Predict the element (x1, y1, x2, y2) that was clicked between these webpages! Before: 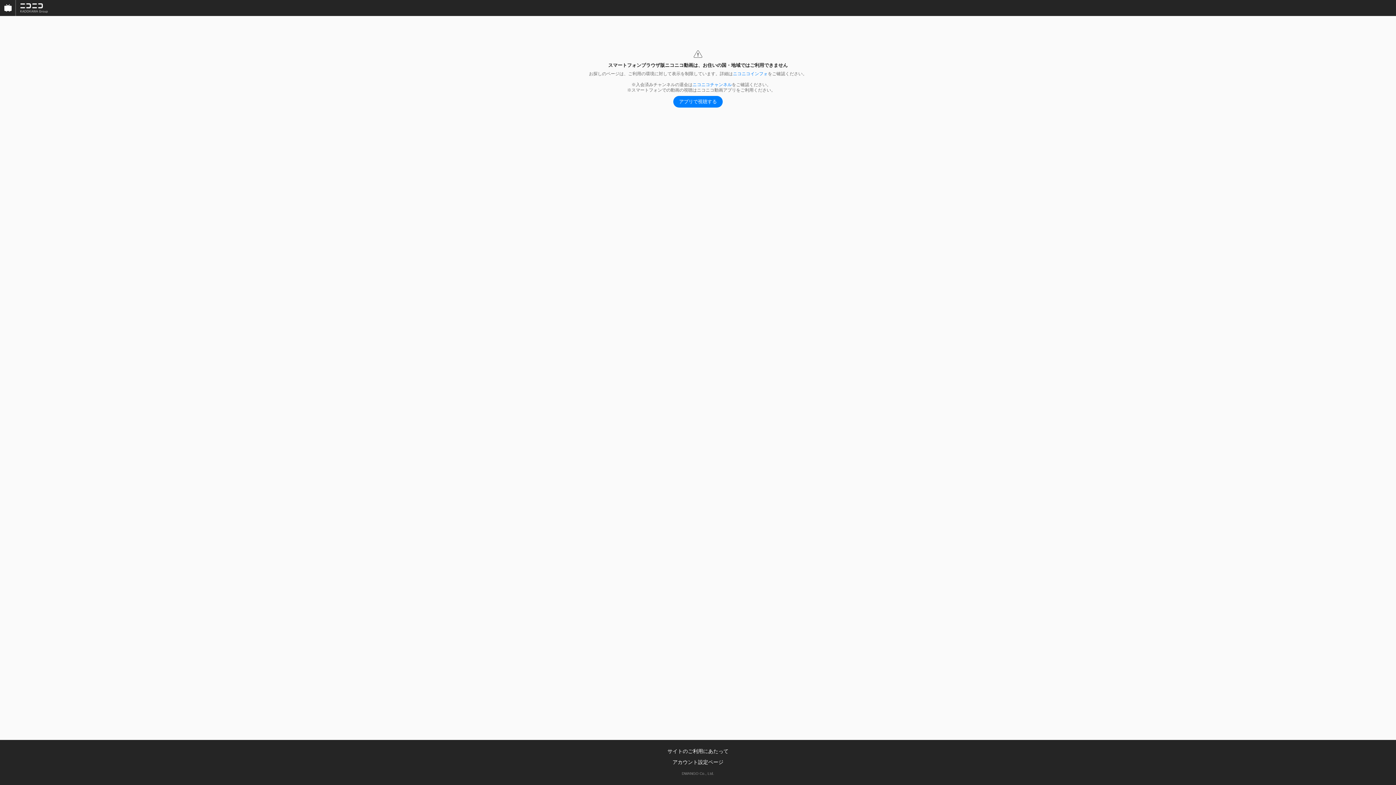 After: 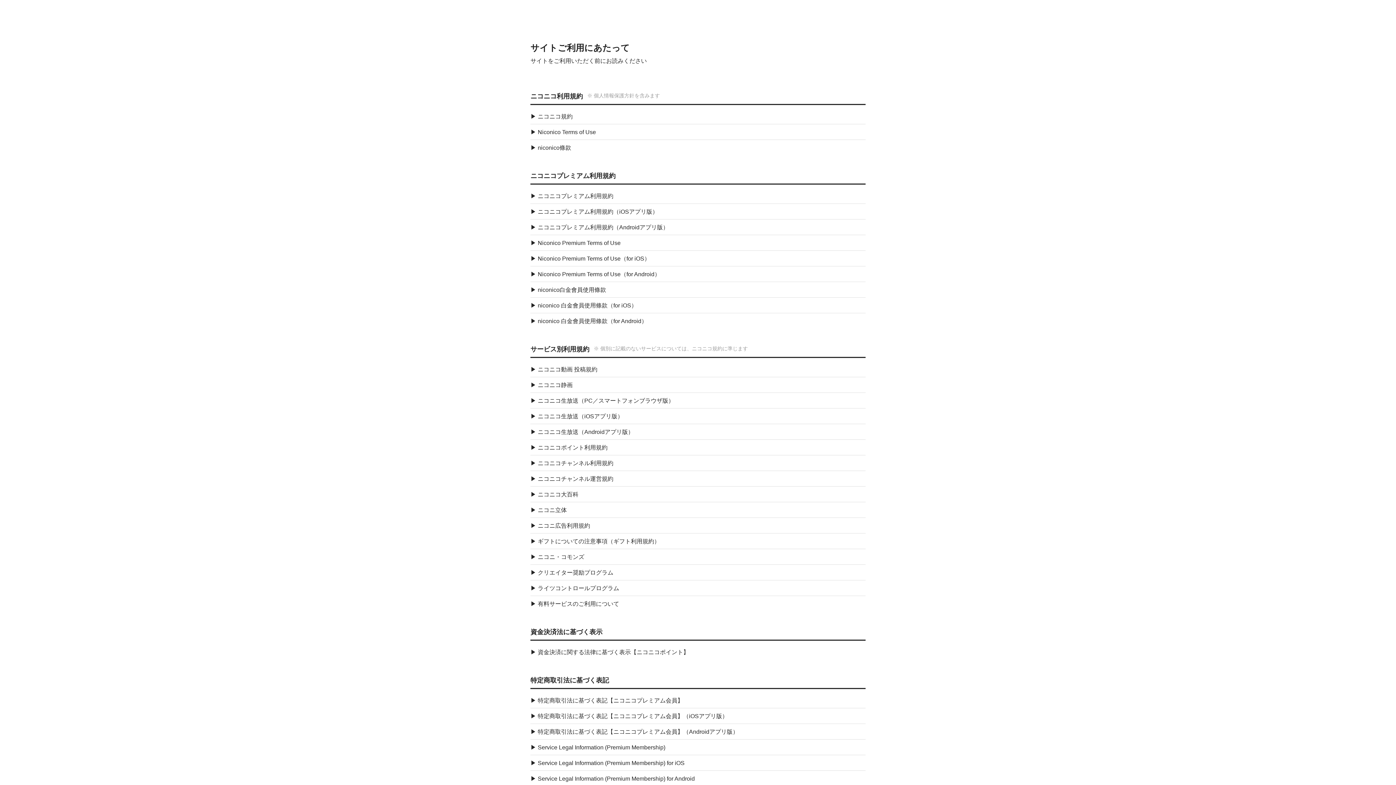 Action: bbox: (667, 748, 728, 754) label: サイトのご利用にあたって